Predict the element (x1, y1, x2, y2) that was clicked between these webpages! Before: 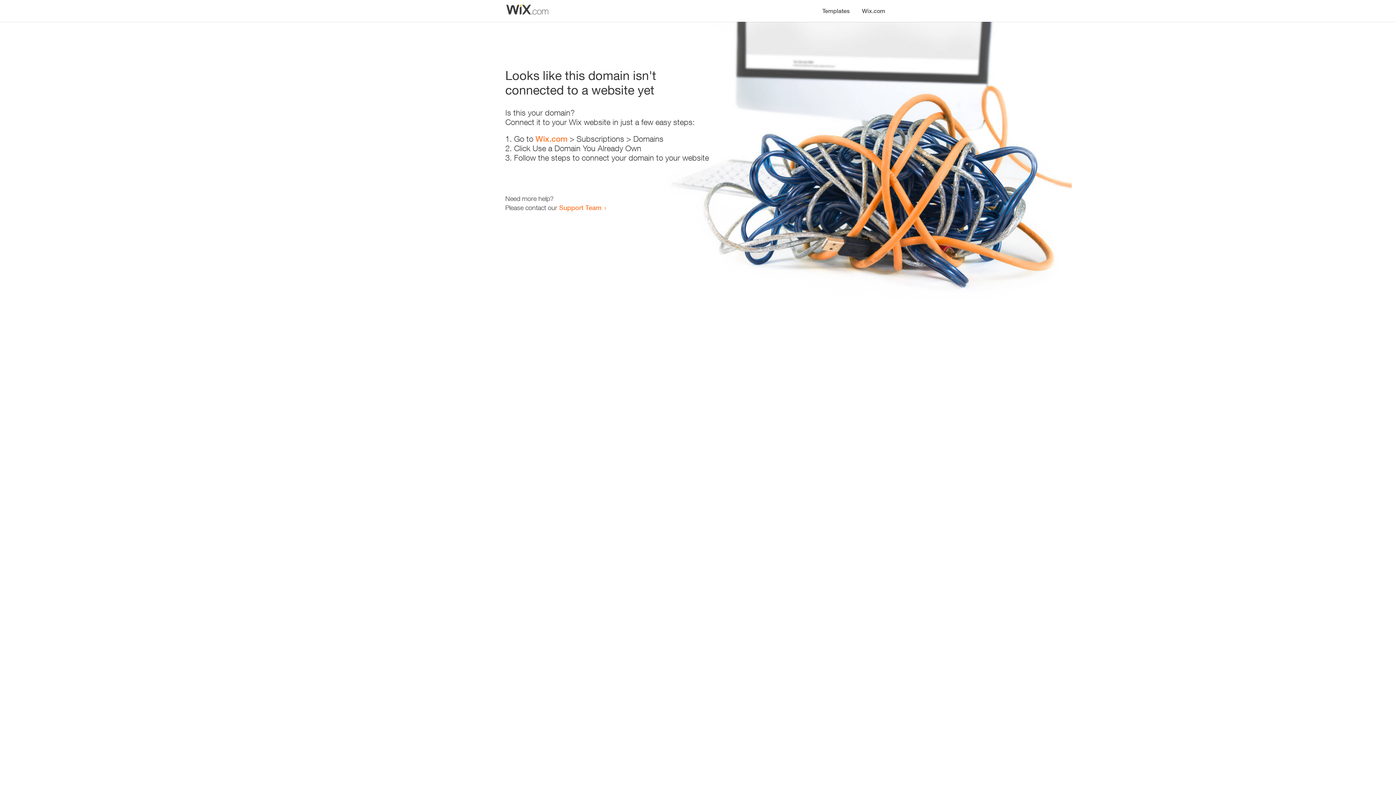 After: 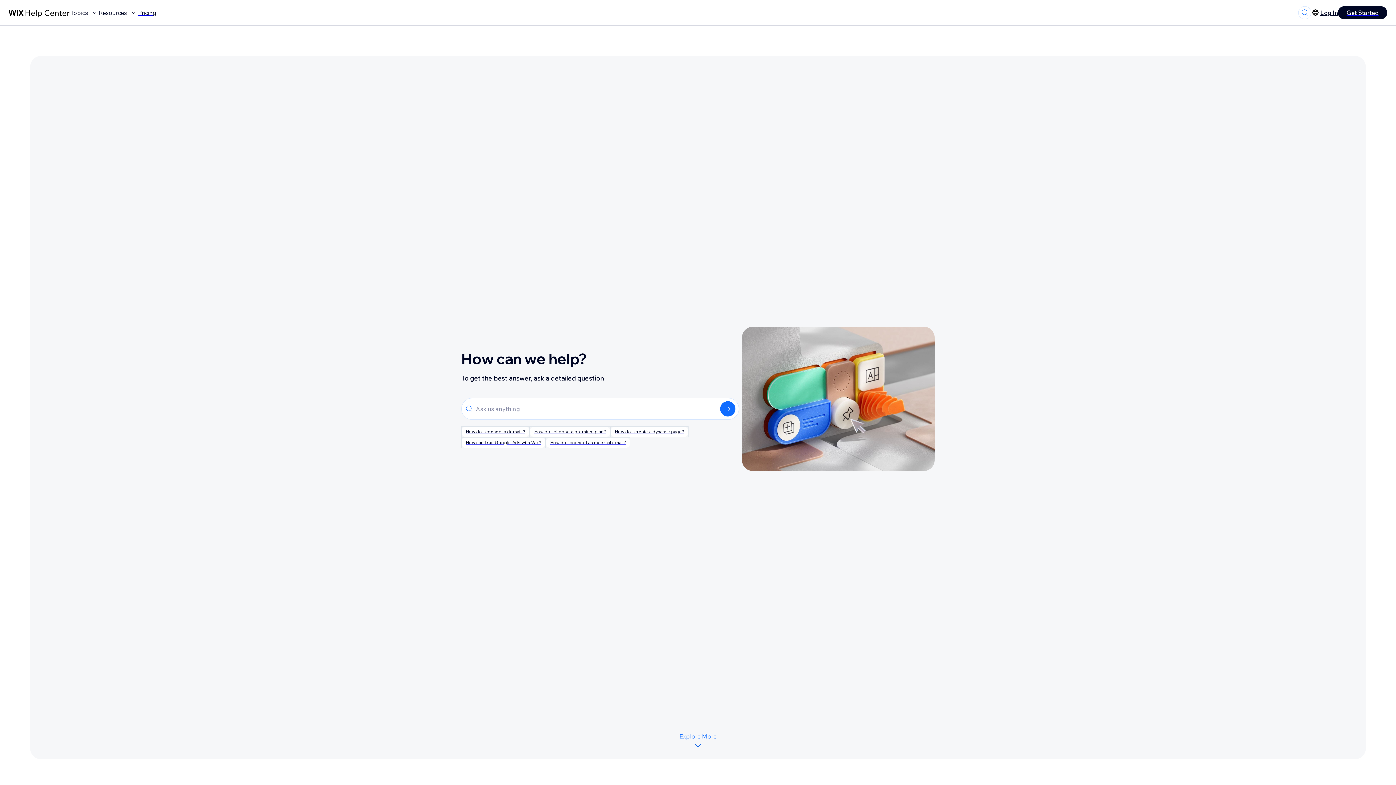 Action: bbox: (559, 203, 601, 211) label: Support Team